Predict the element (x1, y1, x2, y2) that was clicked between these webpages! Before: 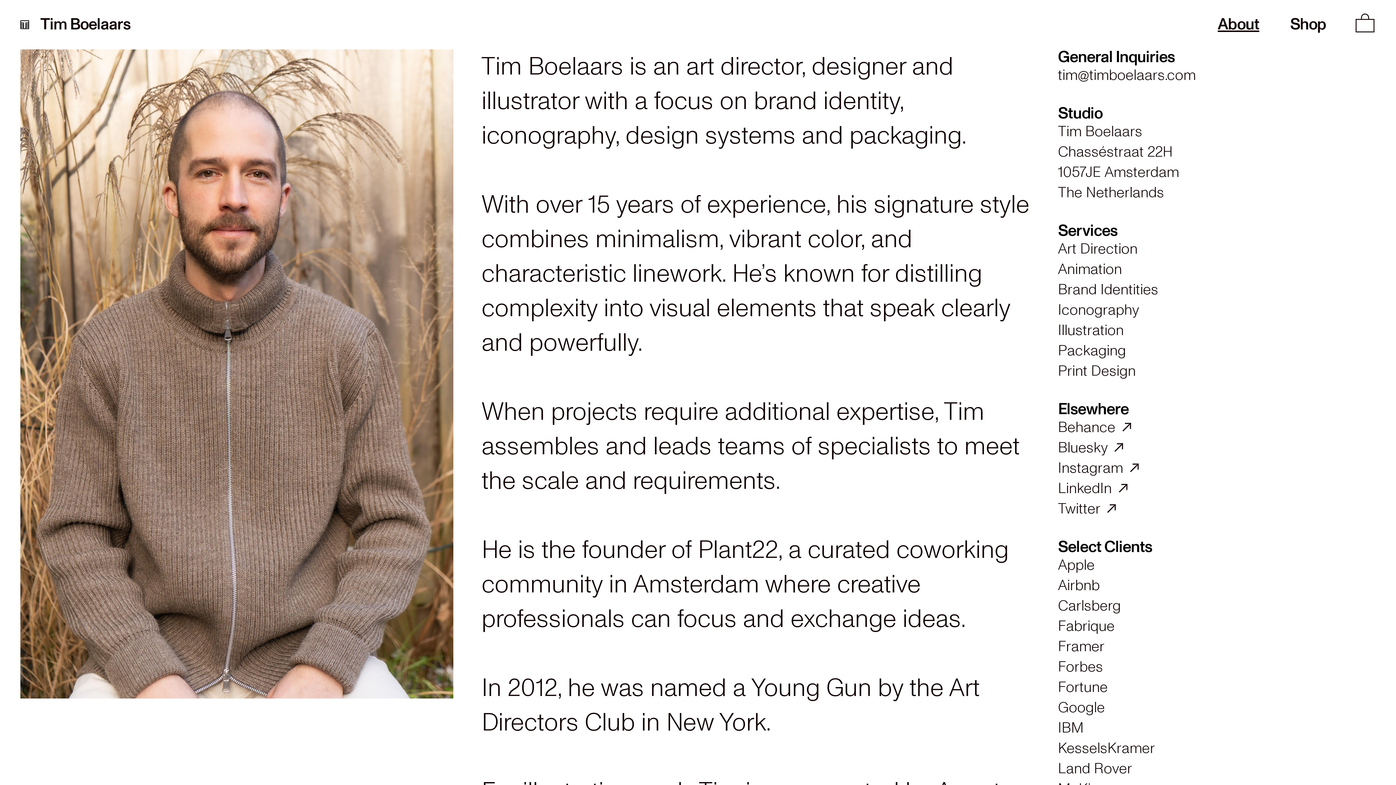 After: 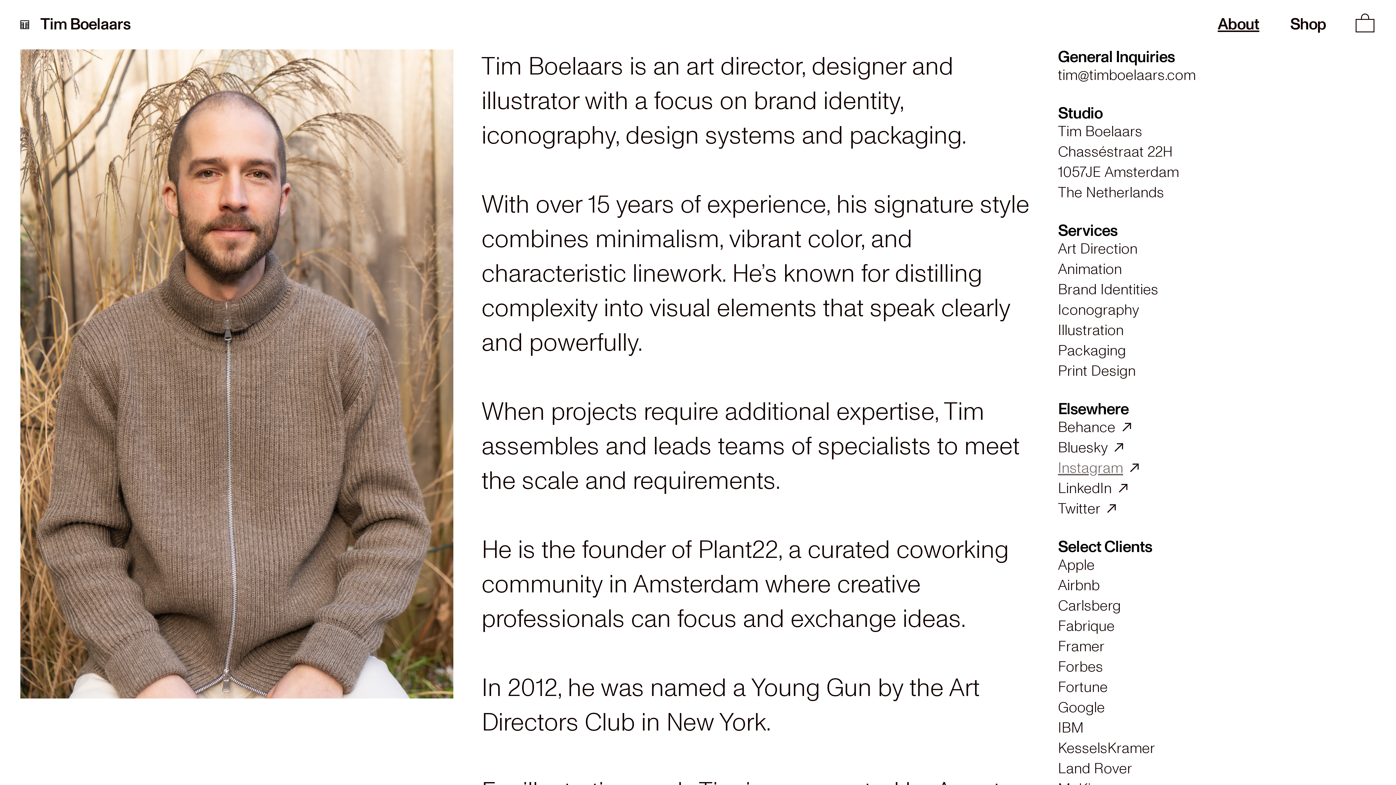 Action: label: Instagram bbox: (1058, 458, 1123, 478)